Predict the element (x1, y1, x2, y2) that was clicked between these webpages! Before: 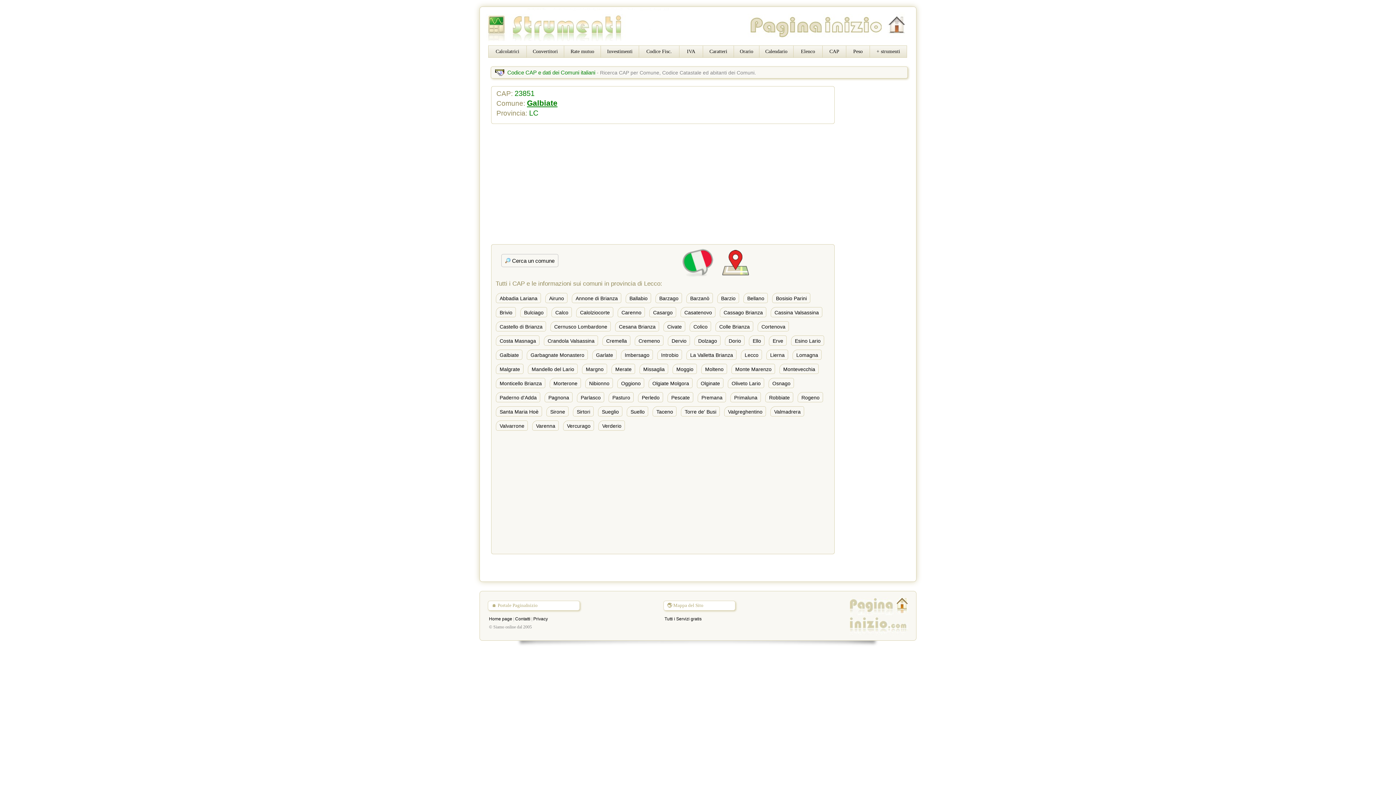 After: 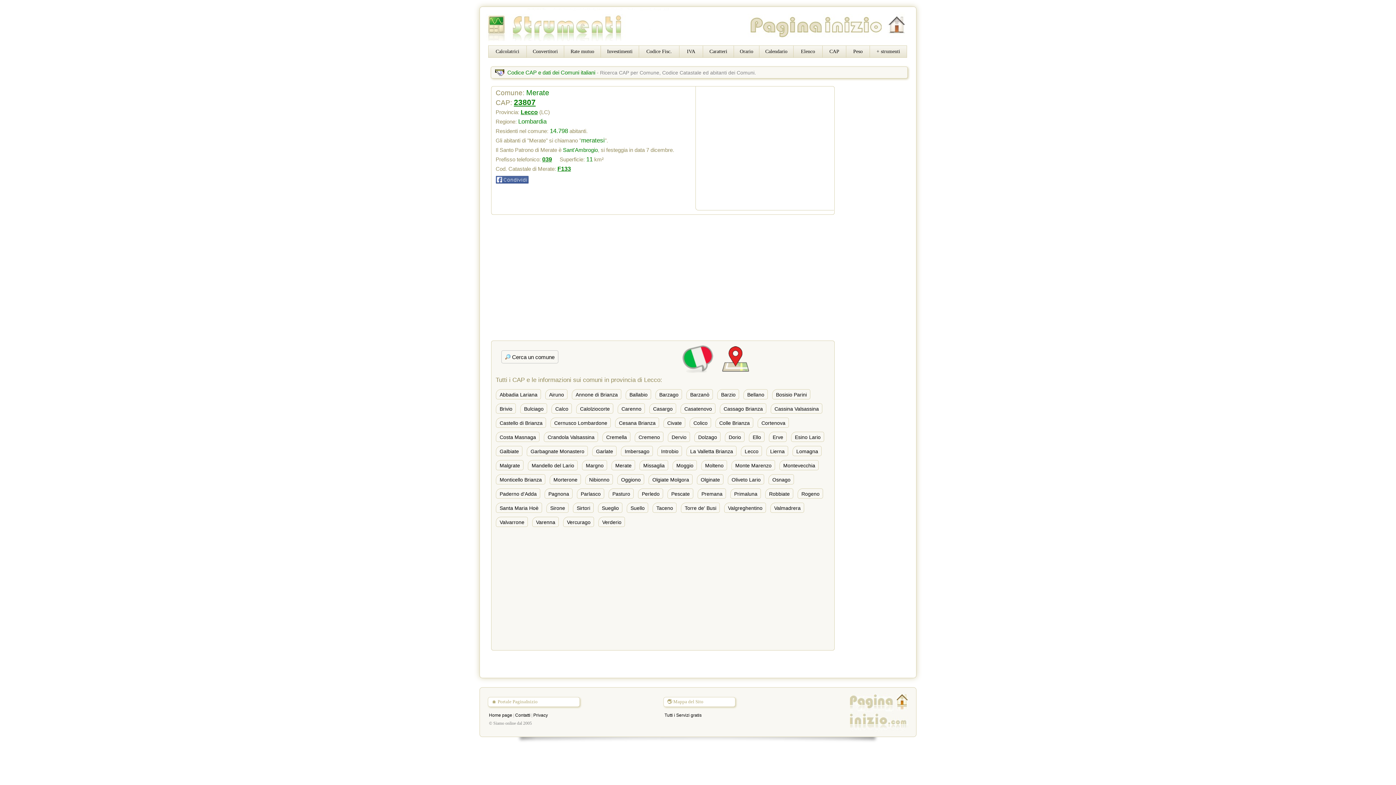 Action: bbox: (611, 364, 635, 374) label: Merate